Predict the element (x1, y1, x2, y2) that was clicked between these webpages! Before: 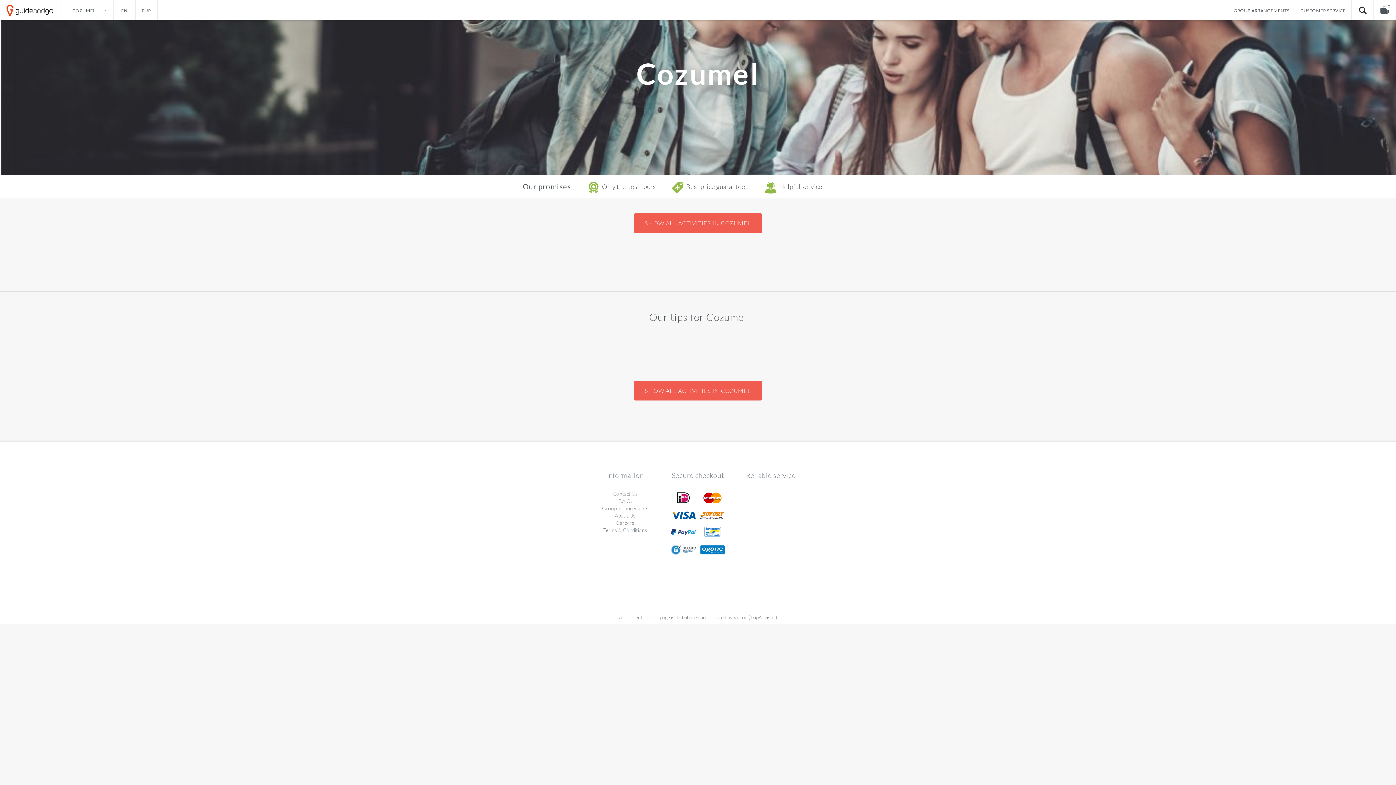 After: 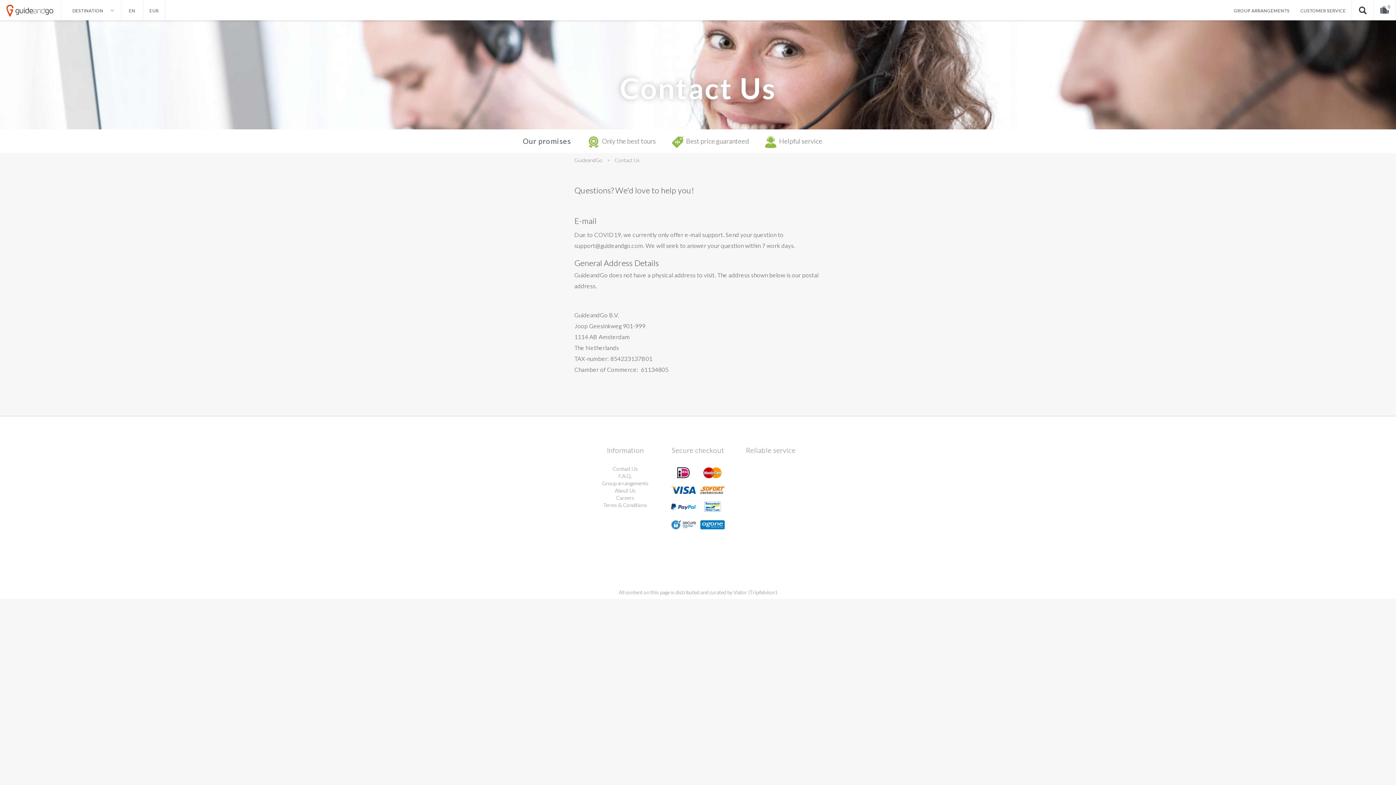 Action: bbox: (612, 490, 638, 497) label: Contact Us